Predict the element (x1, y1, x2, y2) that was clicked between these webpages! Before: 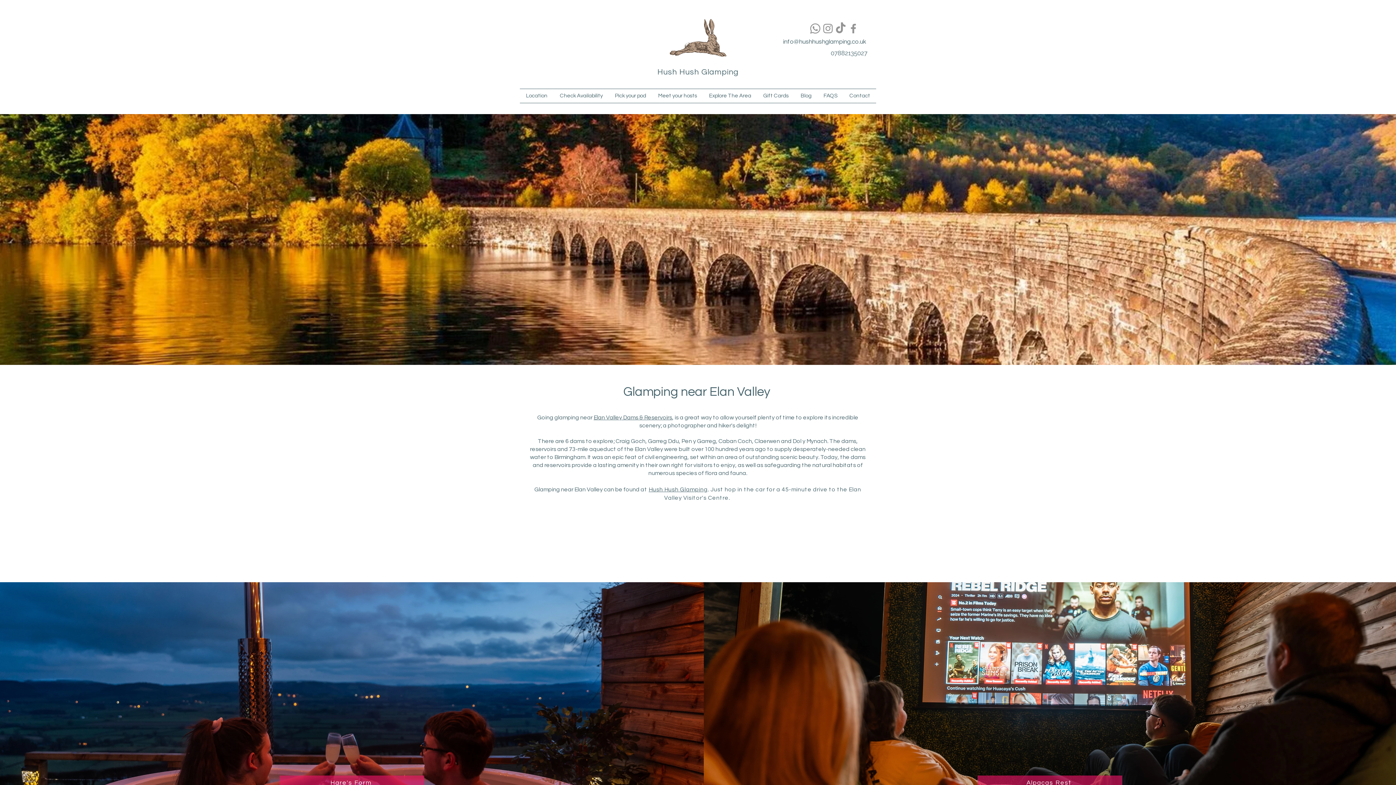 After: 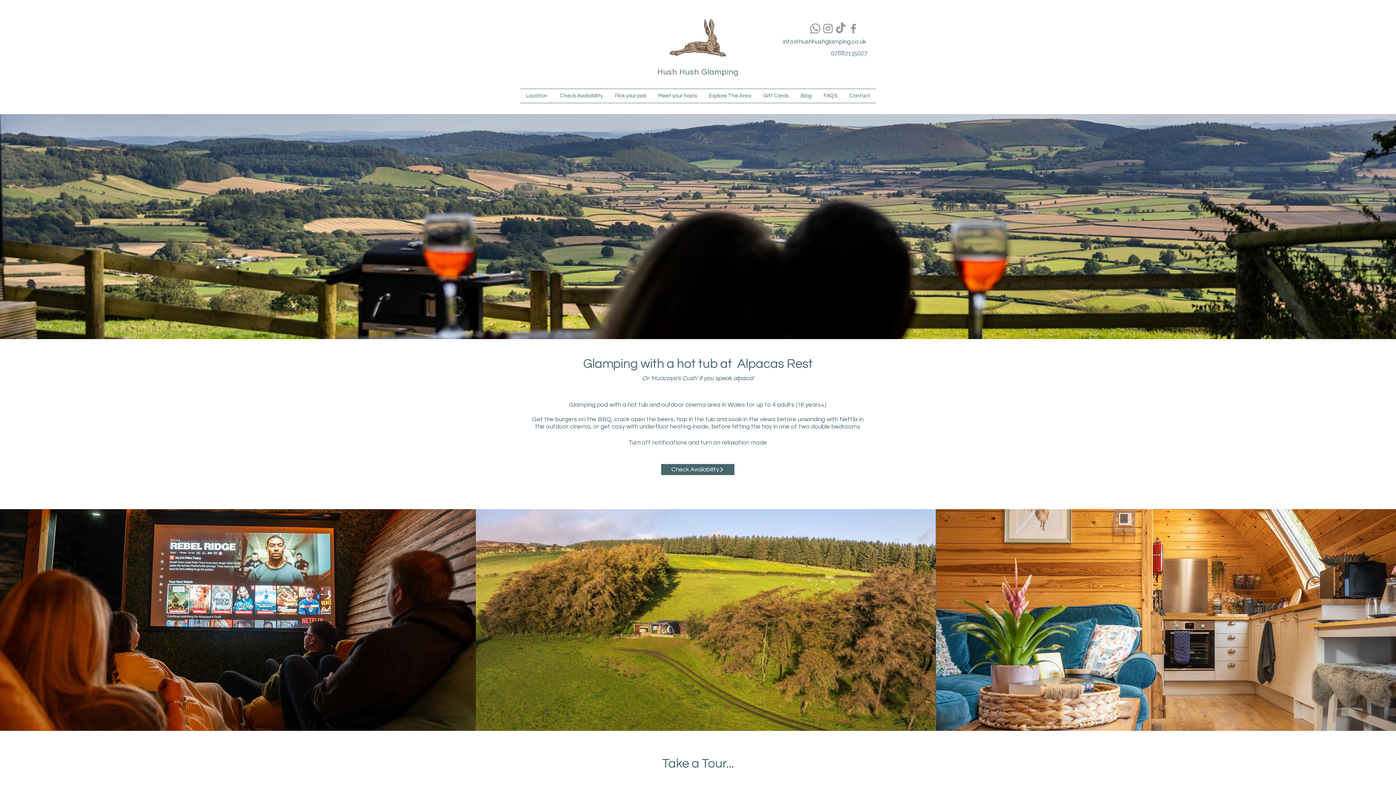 Action: label: Alpacas Rest bbox: (977, 776, 1122, 790)